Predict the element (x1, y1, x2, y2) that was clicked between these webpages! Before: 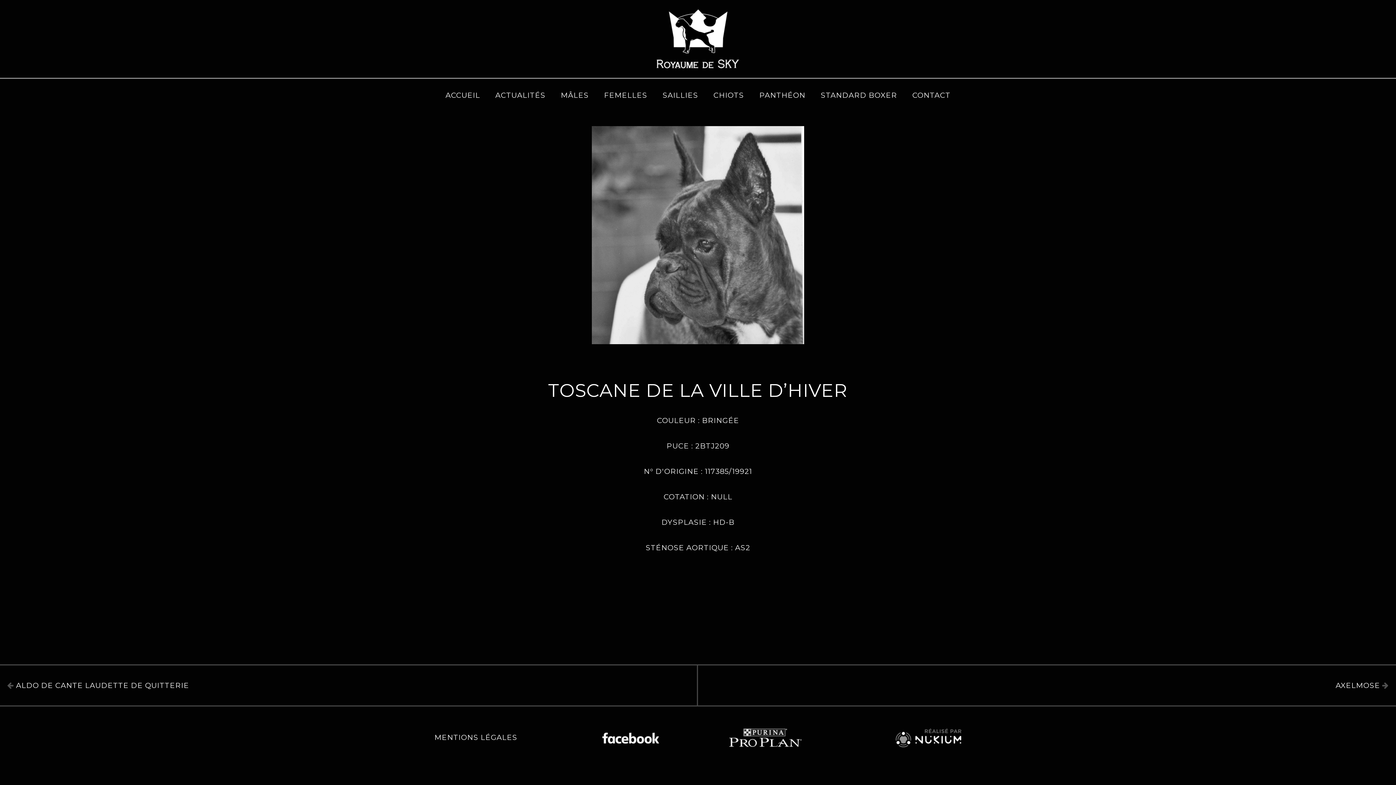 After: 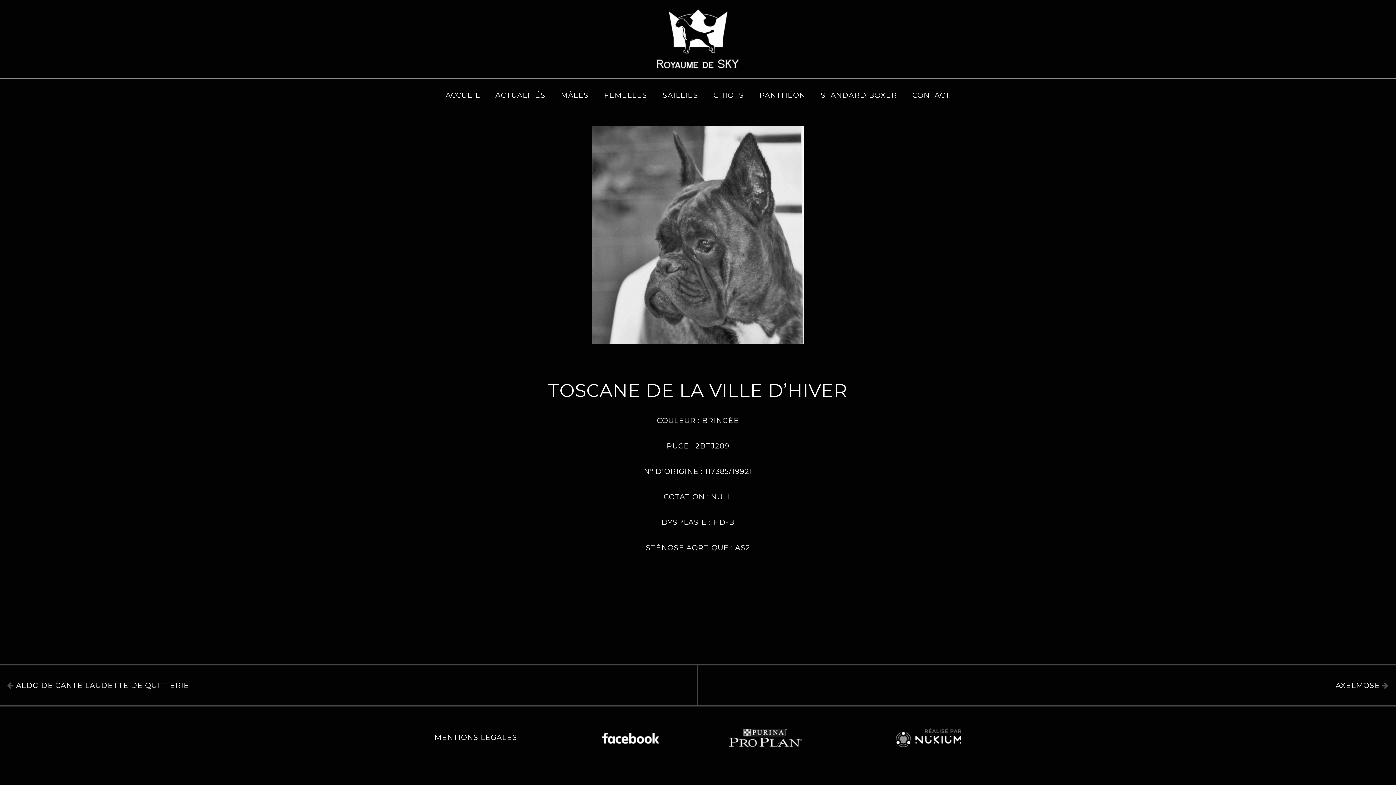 Action: bbox: (602, 732, 659, 743)